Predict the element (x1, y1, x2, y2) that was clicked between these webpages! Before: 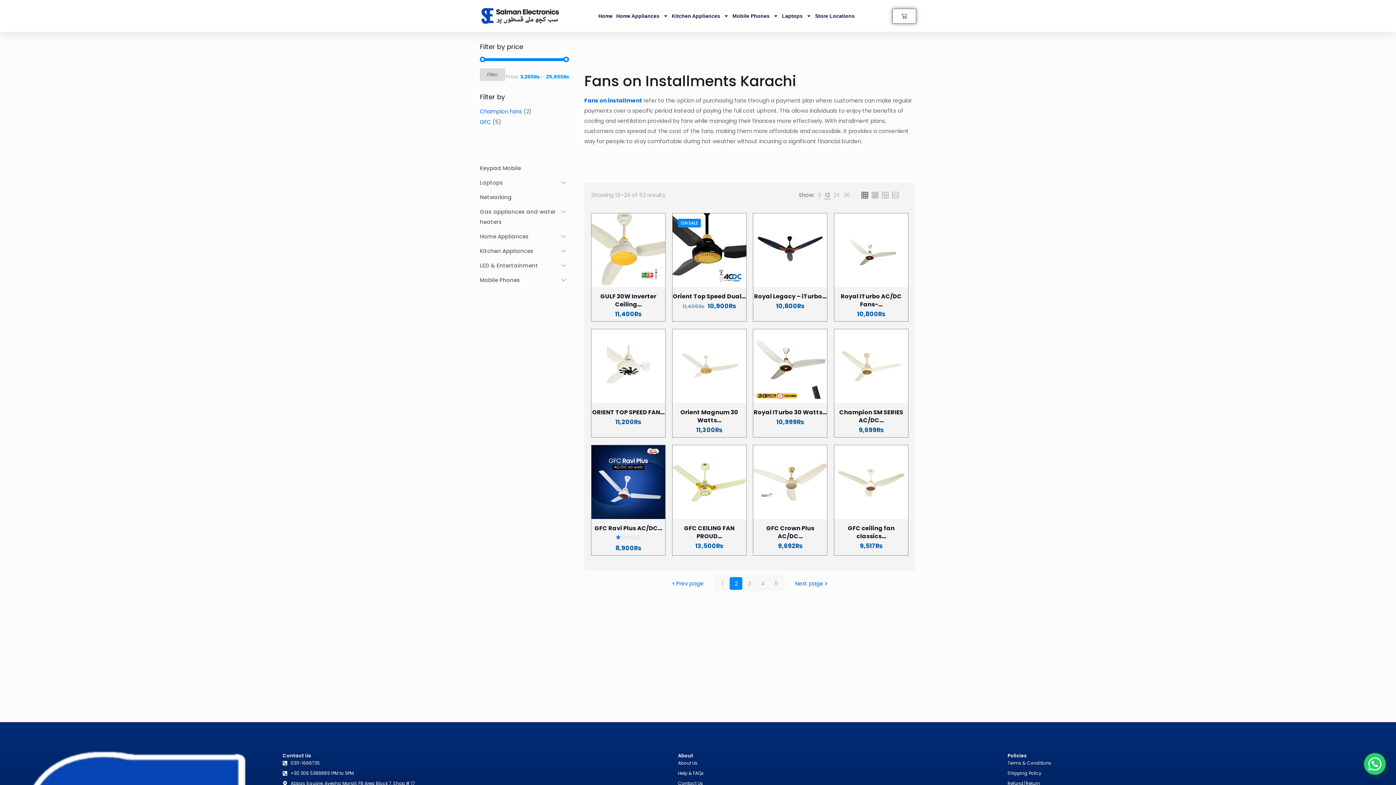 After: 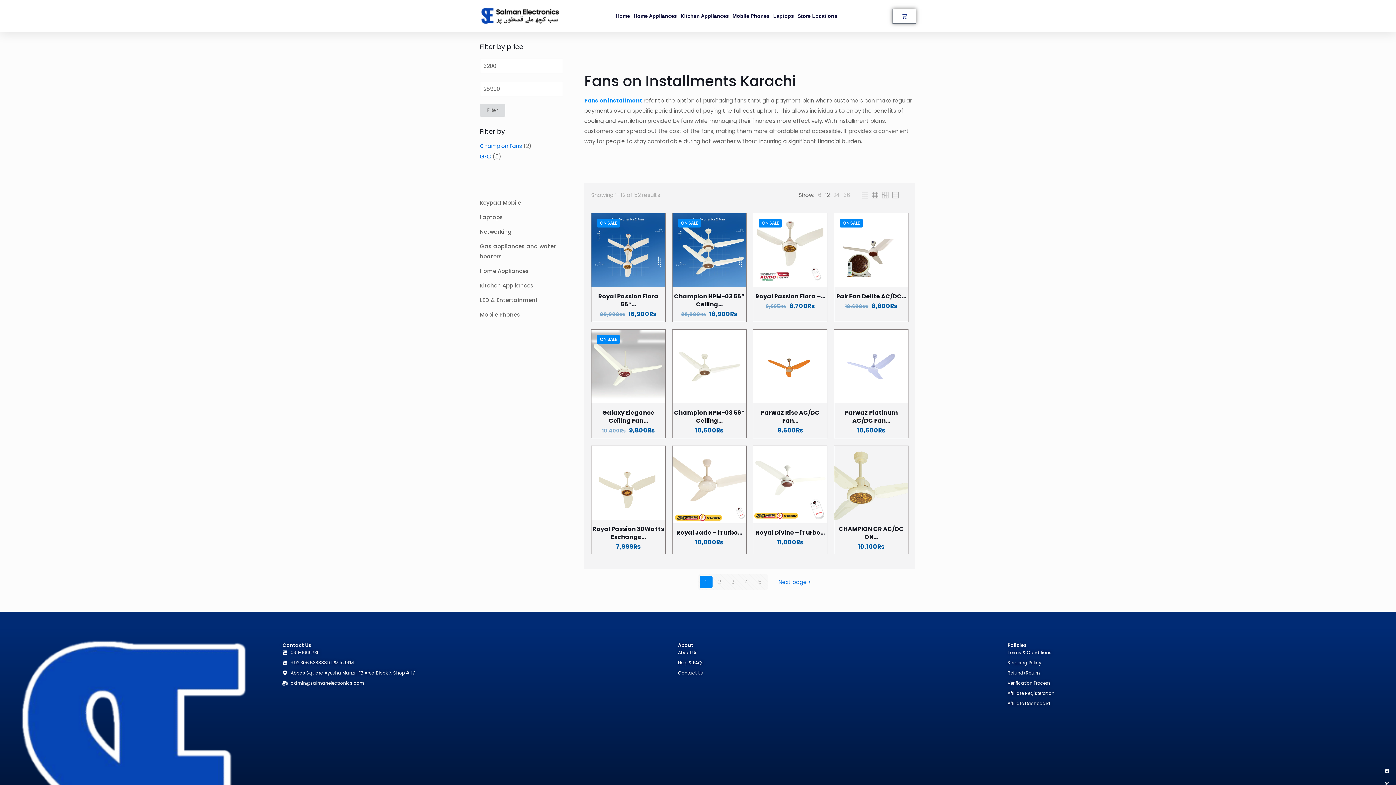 Action: label: Fans on installment bbox: (584, 96, 642, 104)